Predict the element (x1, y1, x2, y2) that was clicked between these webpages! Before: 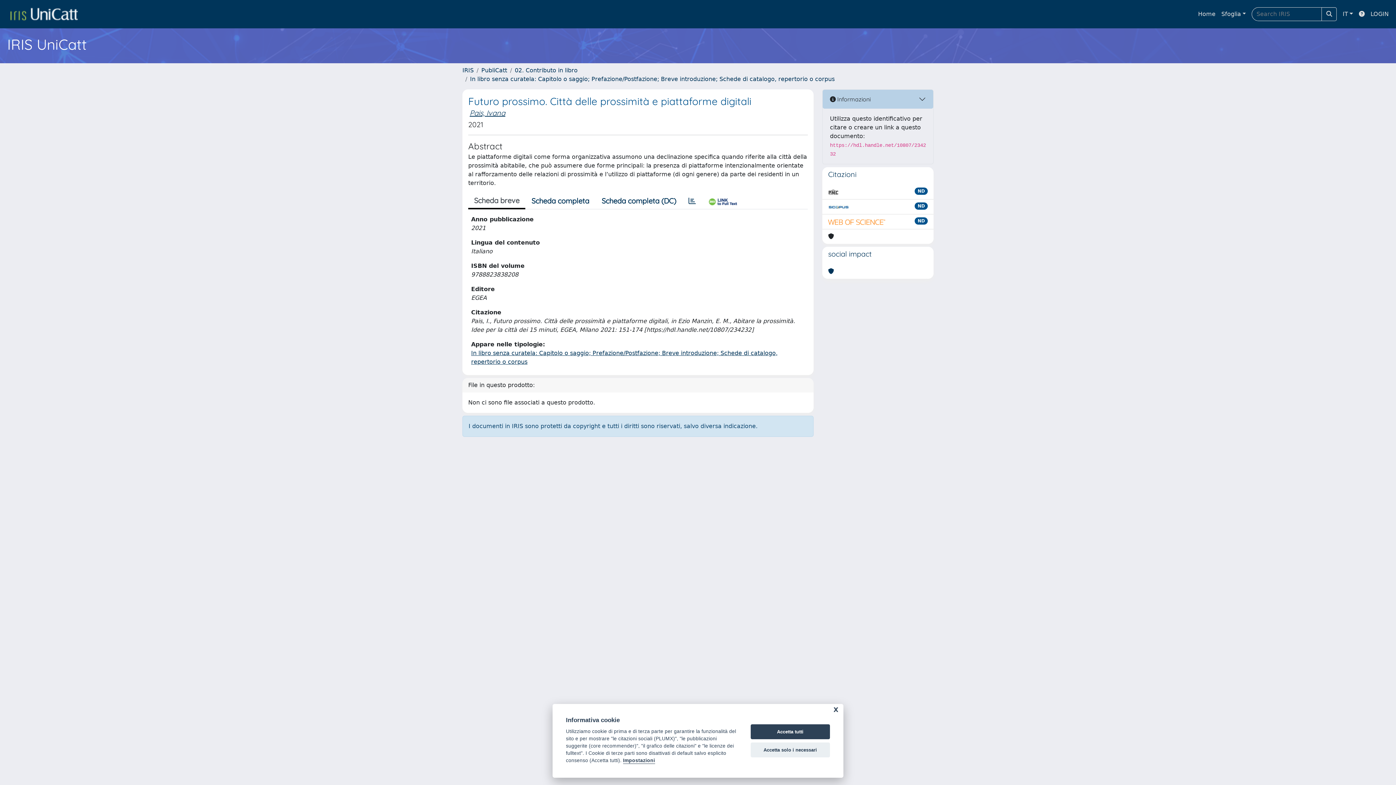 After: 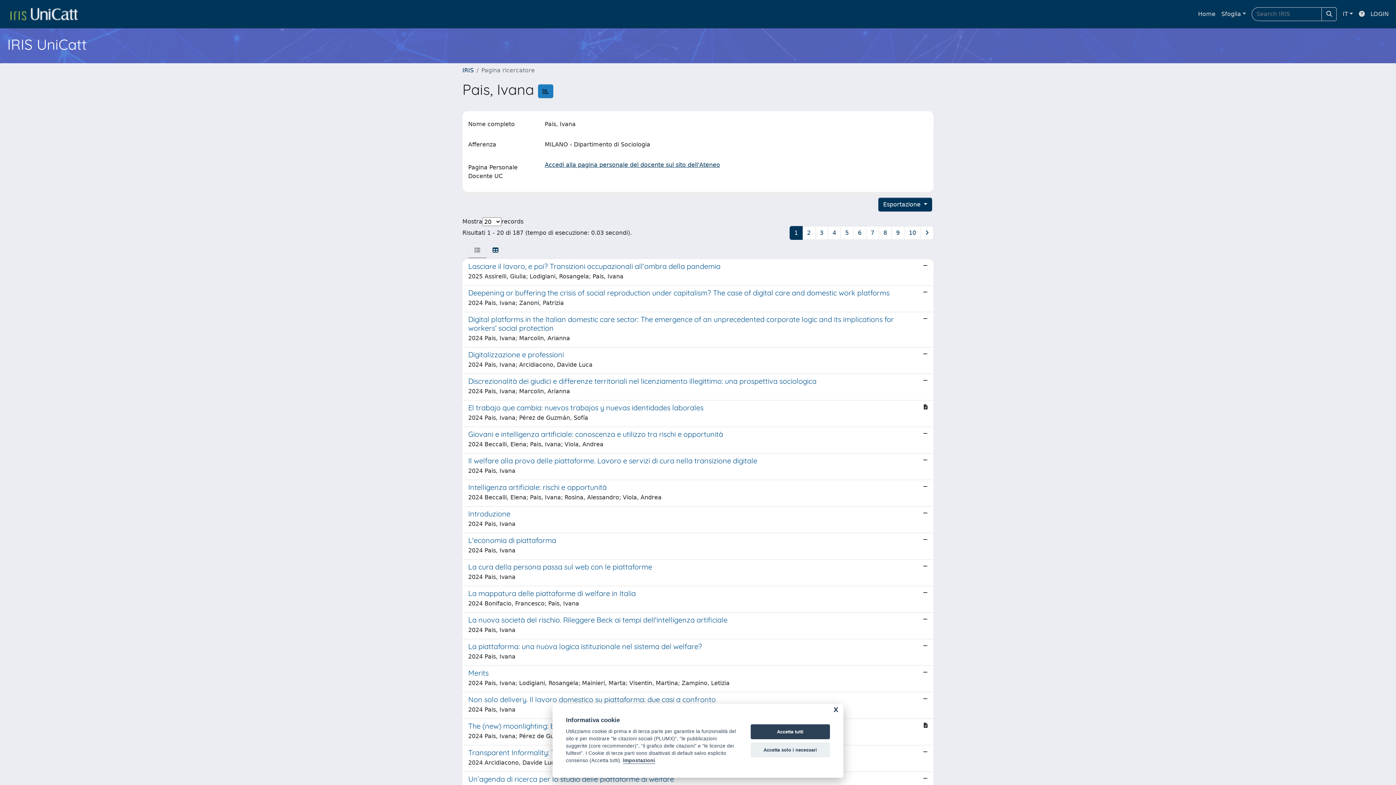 Action: bbox: (469, 108, 505, 117) label: Pais, Ivana